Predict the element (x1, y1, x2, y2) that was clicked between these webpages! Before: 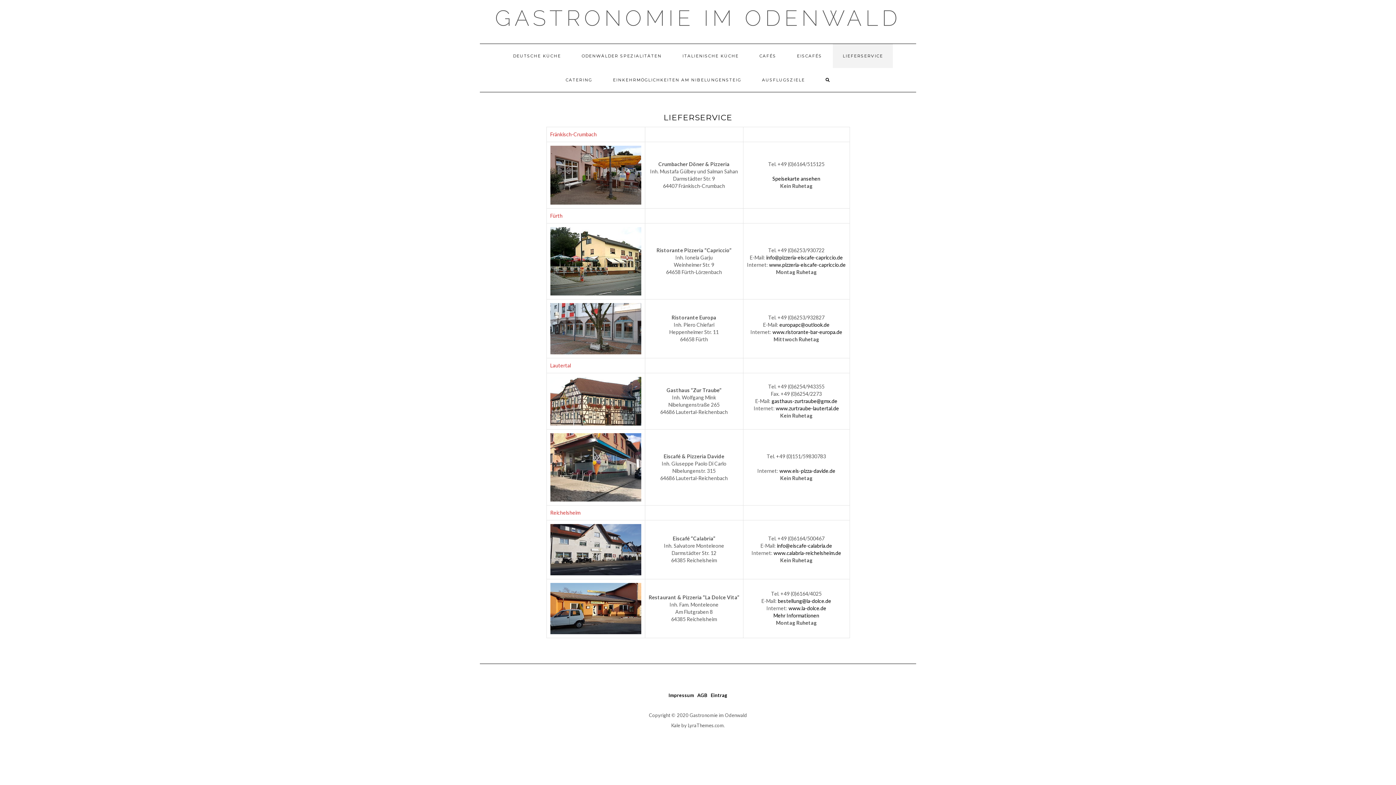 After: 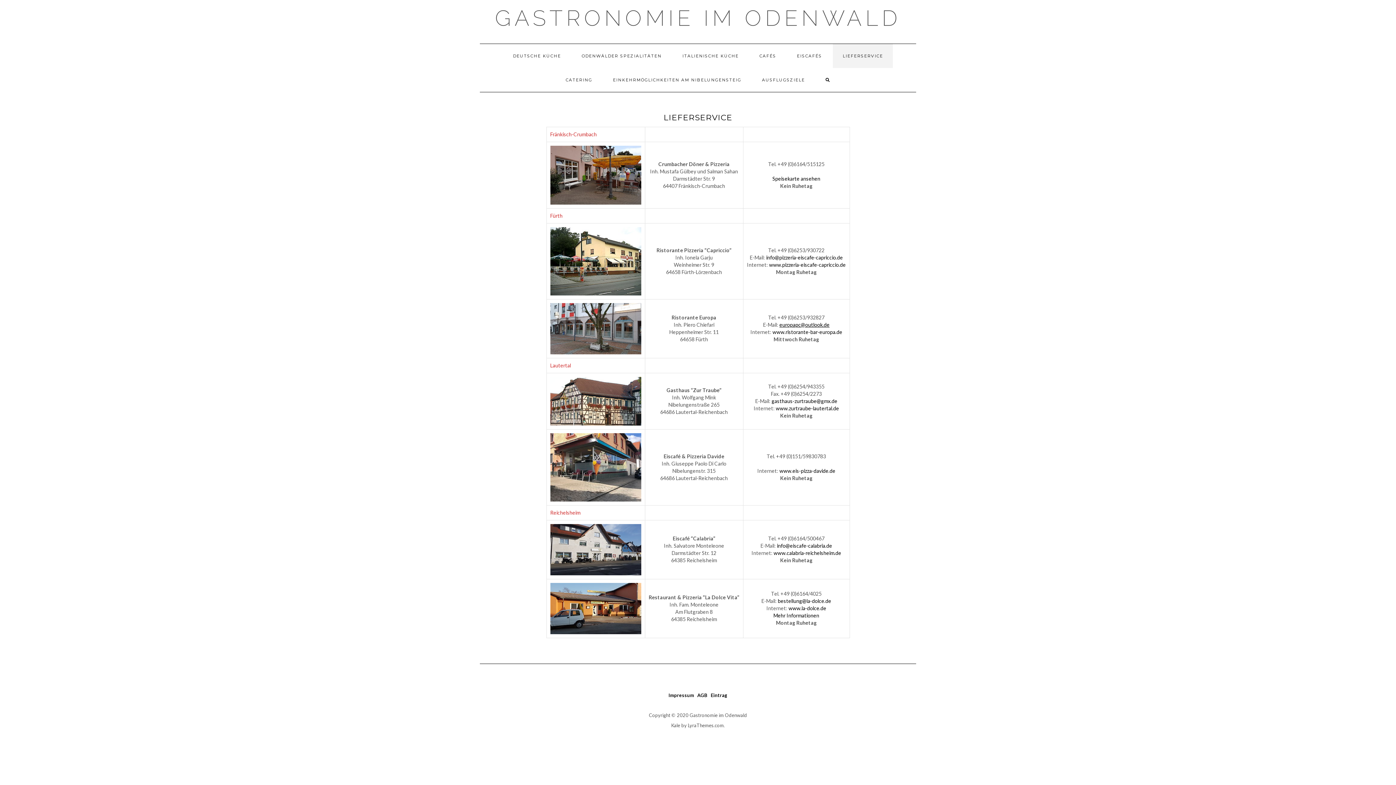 Action: label: europapc@outlook.de bbox: (779, 321, 829, 328)